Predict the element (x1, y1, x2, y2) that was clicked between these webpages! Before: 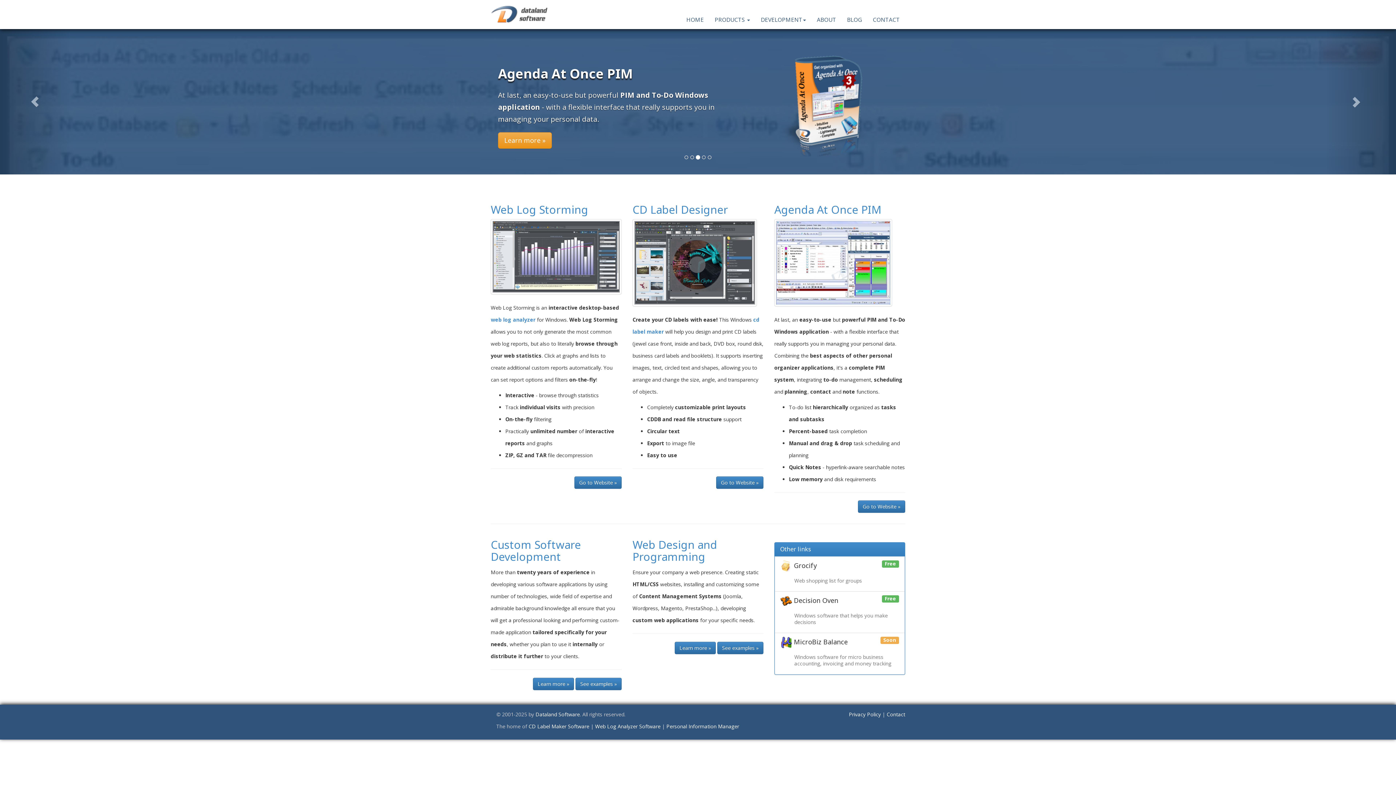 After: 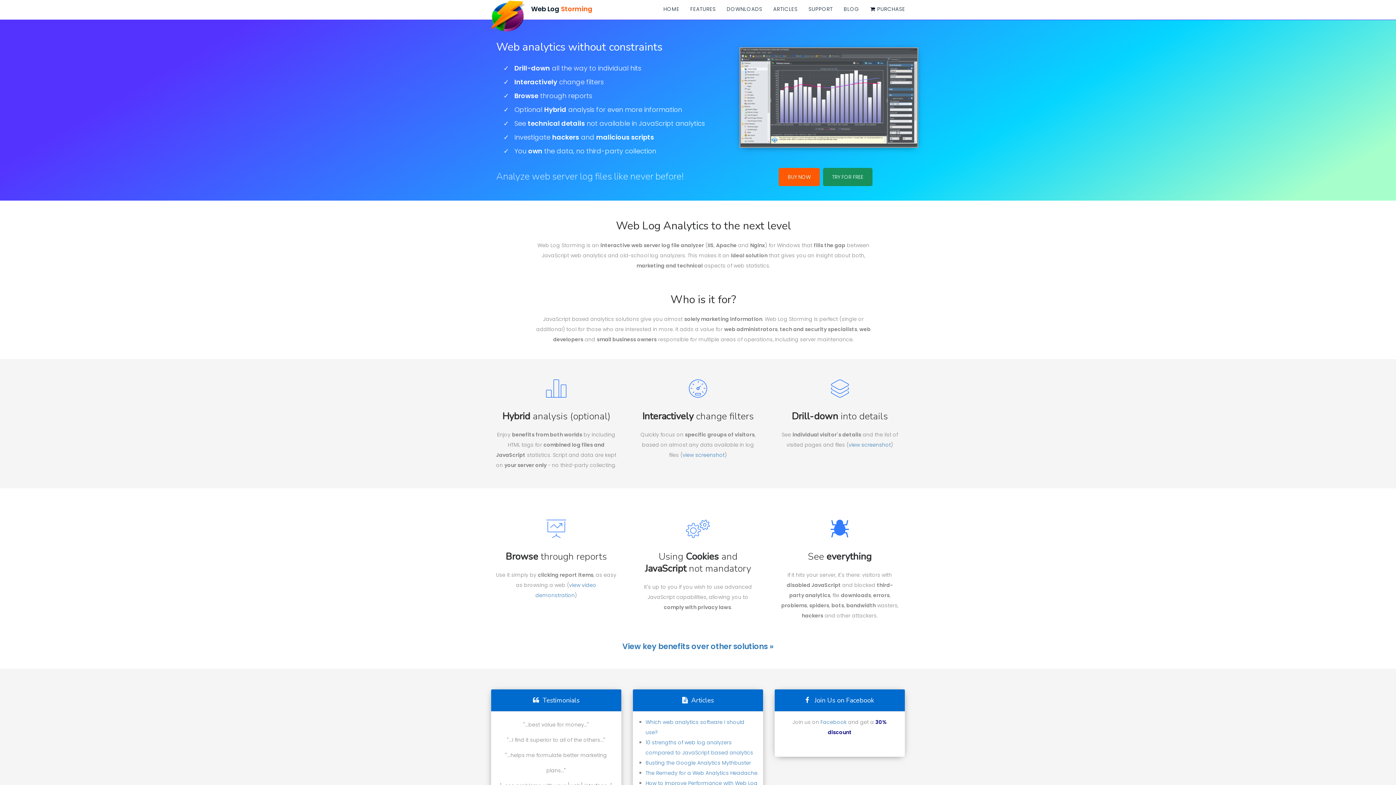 Action: bbox: (490, 202, 588, 217) label: Web Log Storming